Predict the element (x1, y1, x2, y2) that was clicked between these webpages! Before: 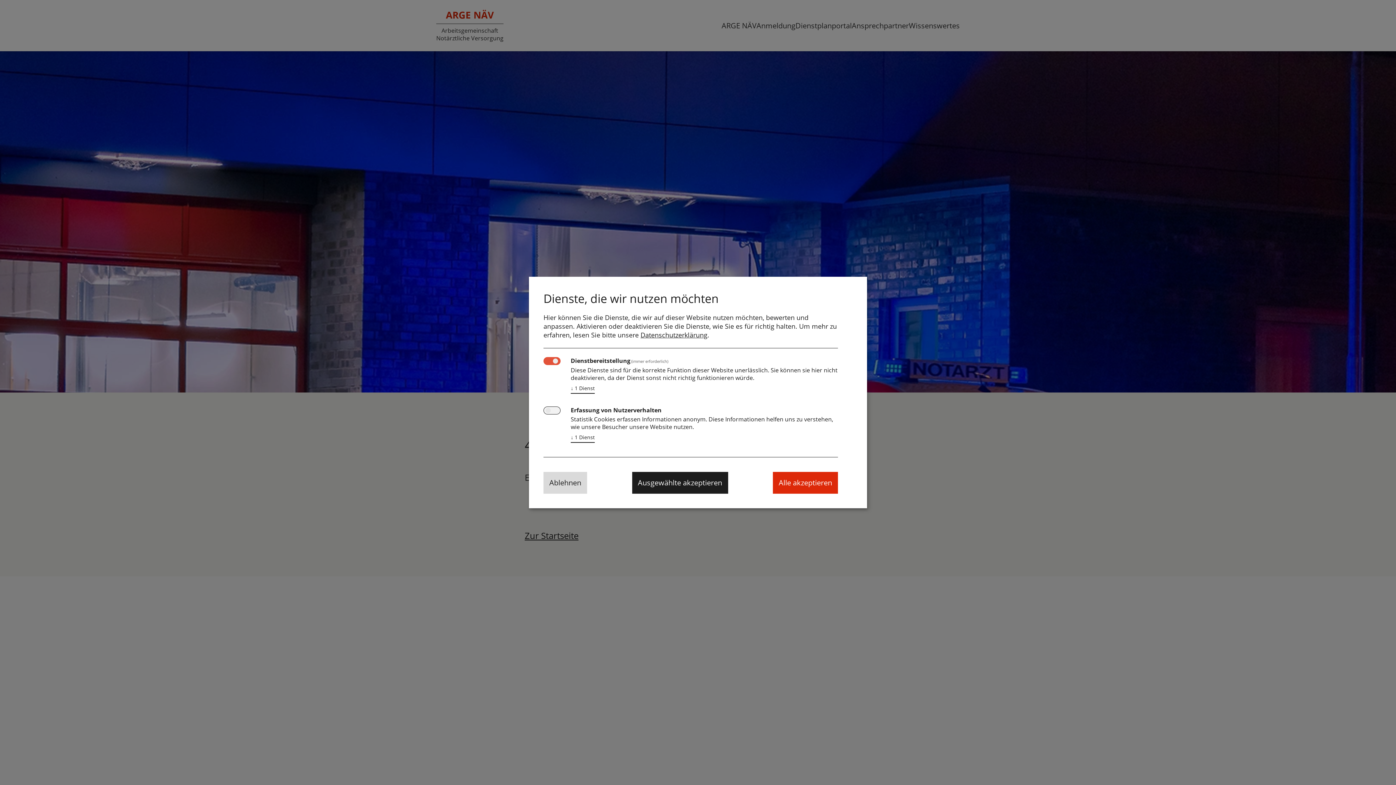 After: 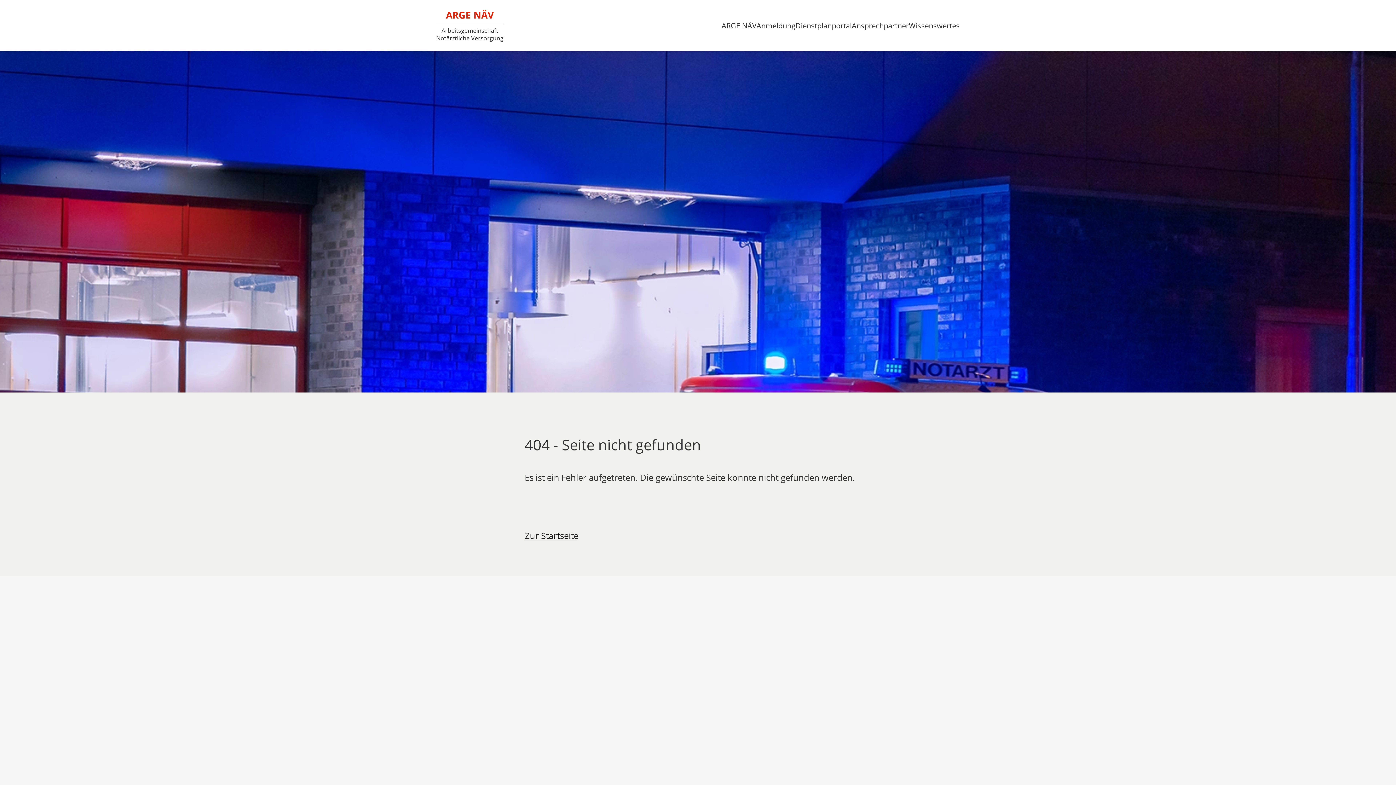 Action: bbox: (543, 472, 587, 494) label: Ablehnen